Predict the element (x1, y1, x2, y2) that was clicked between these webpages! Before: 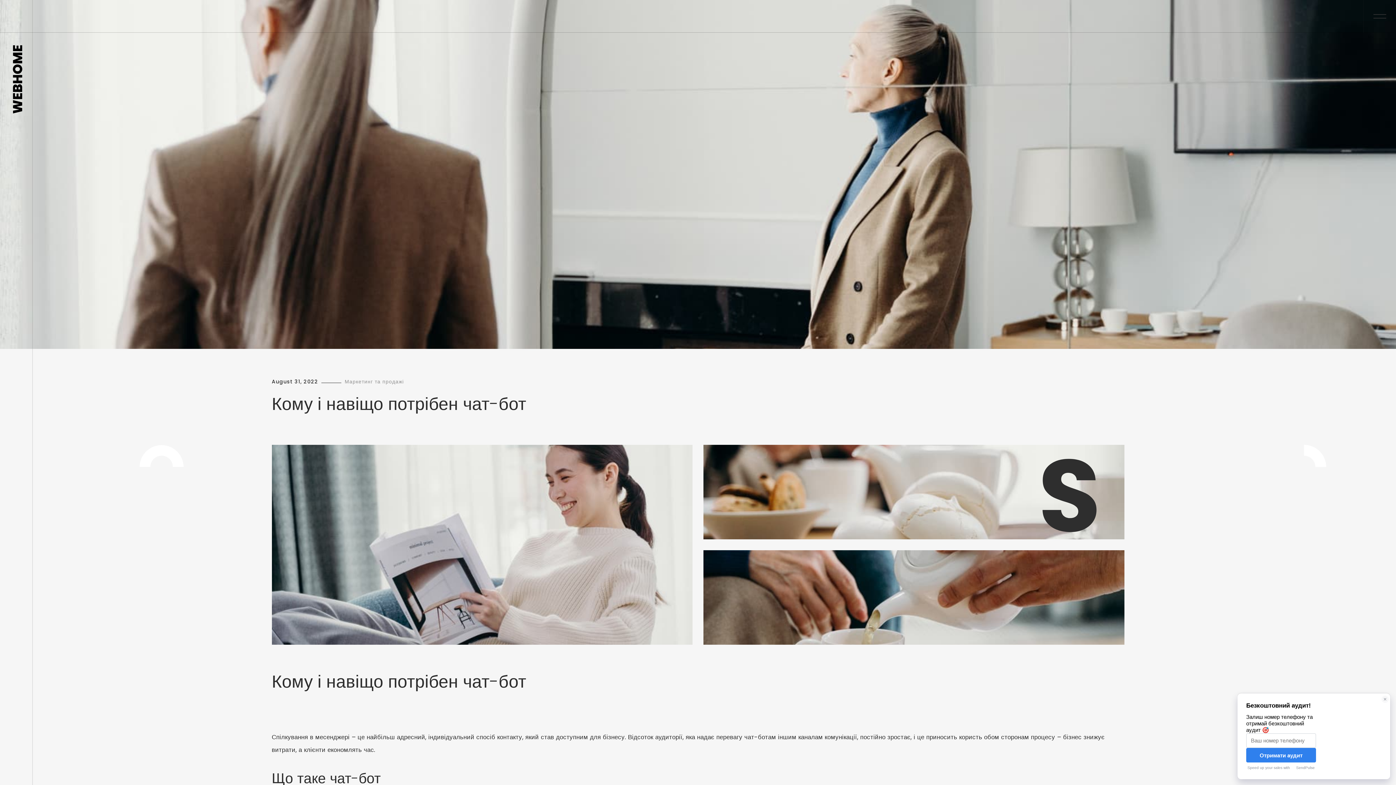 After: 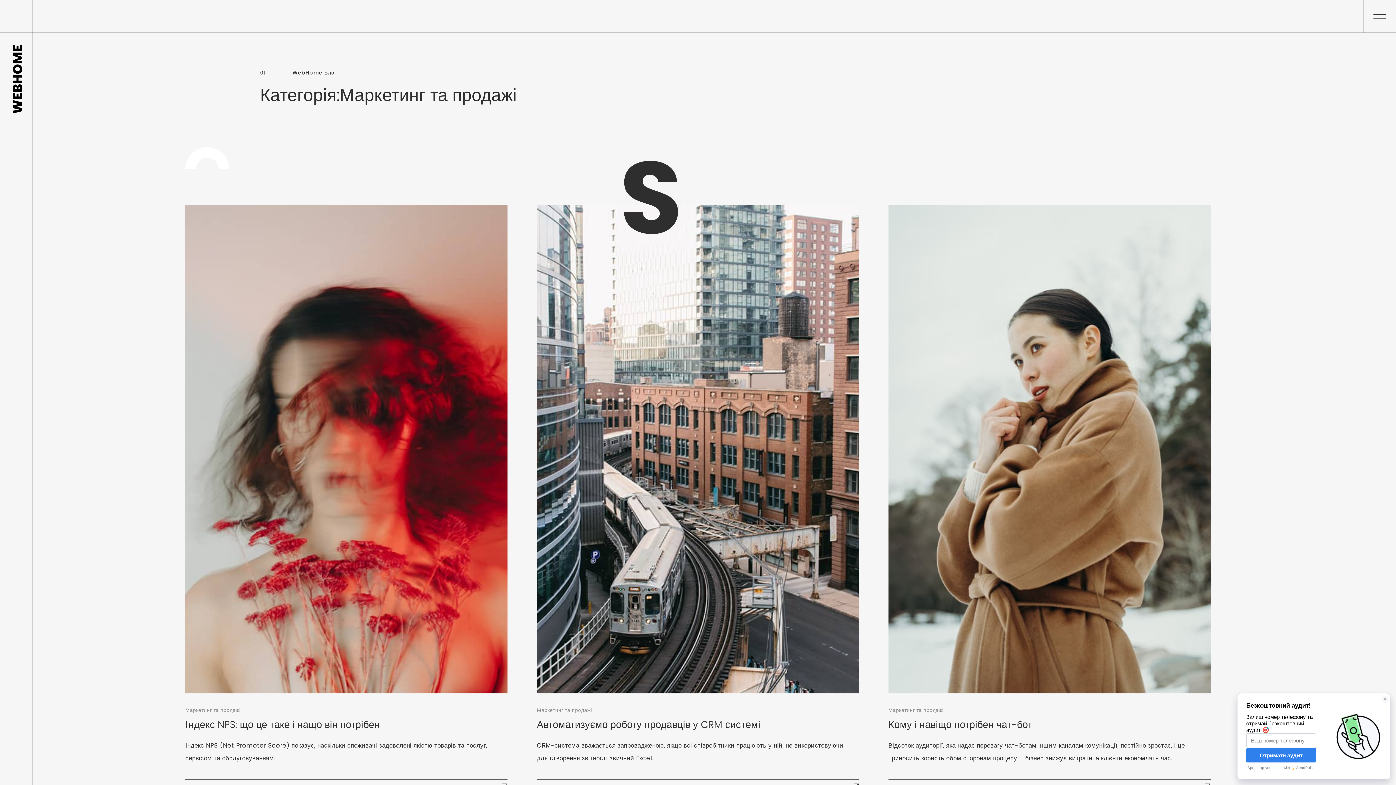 Action: label: Маркетинг та продажі bbox: (344, 378, 403, 385)